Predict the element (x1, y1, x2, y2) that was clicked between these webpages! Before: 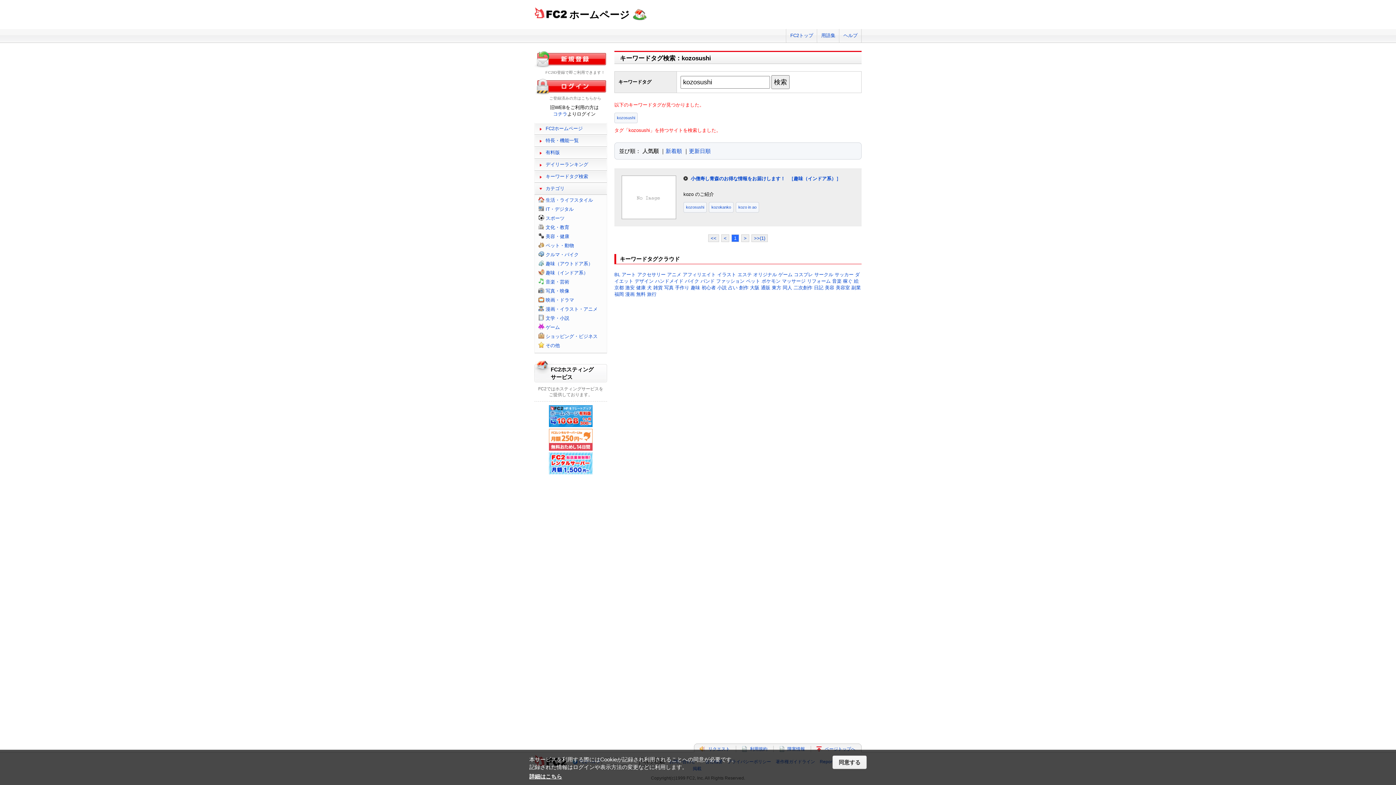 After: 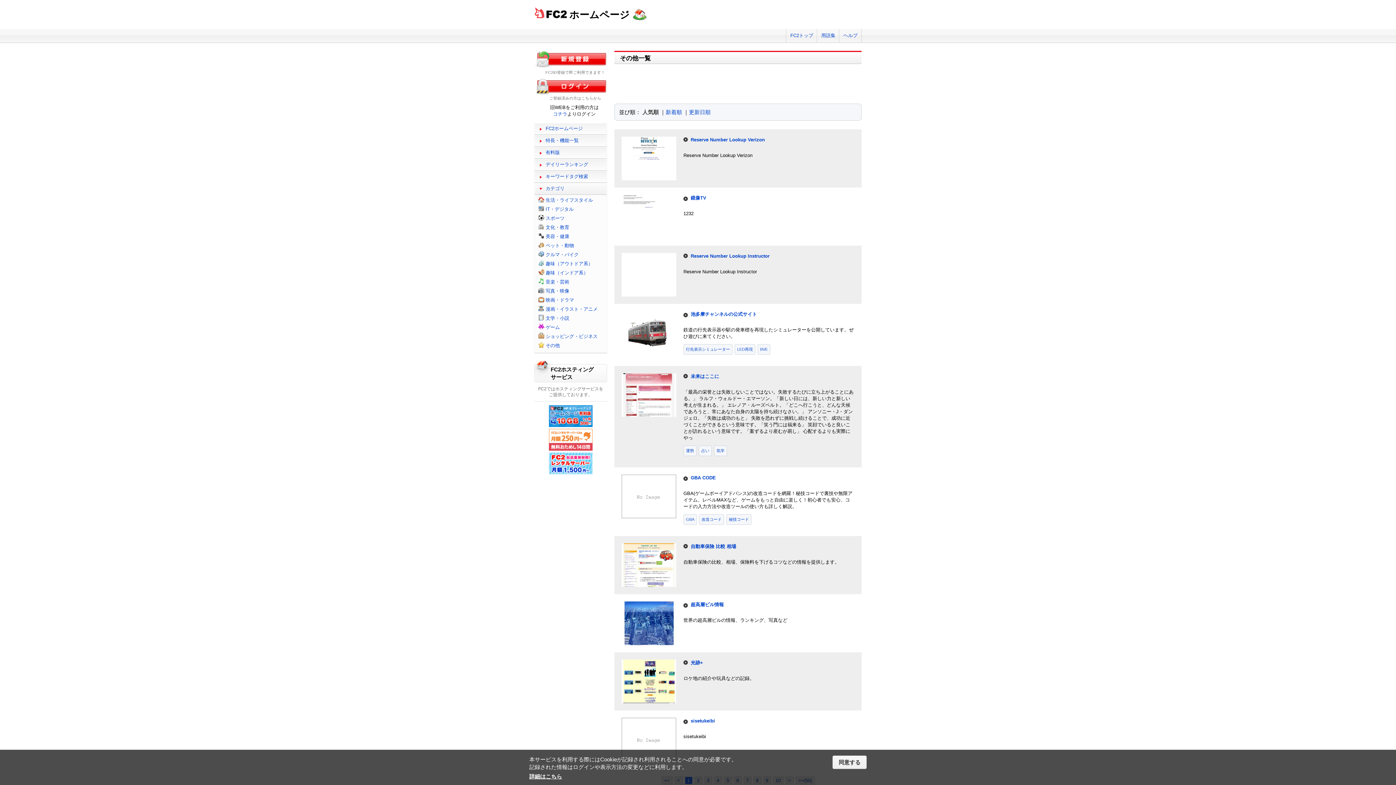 Action: bbox: (545, 342, 560, 348) label: その他